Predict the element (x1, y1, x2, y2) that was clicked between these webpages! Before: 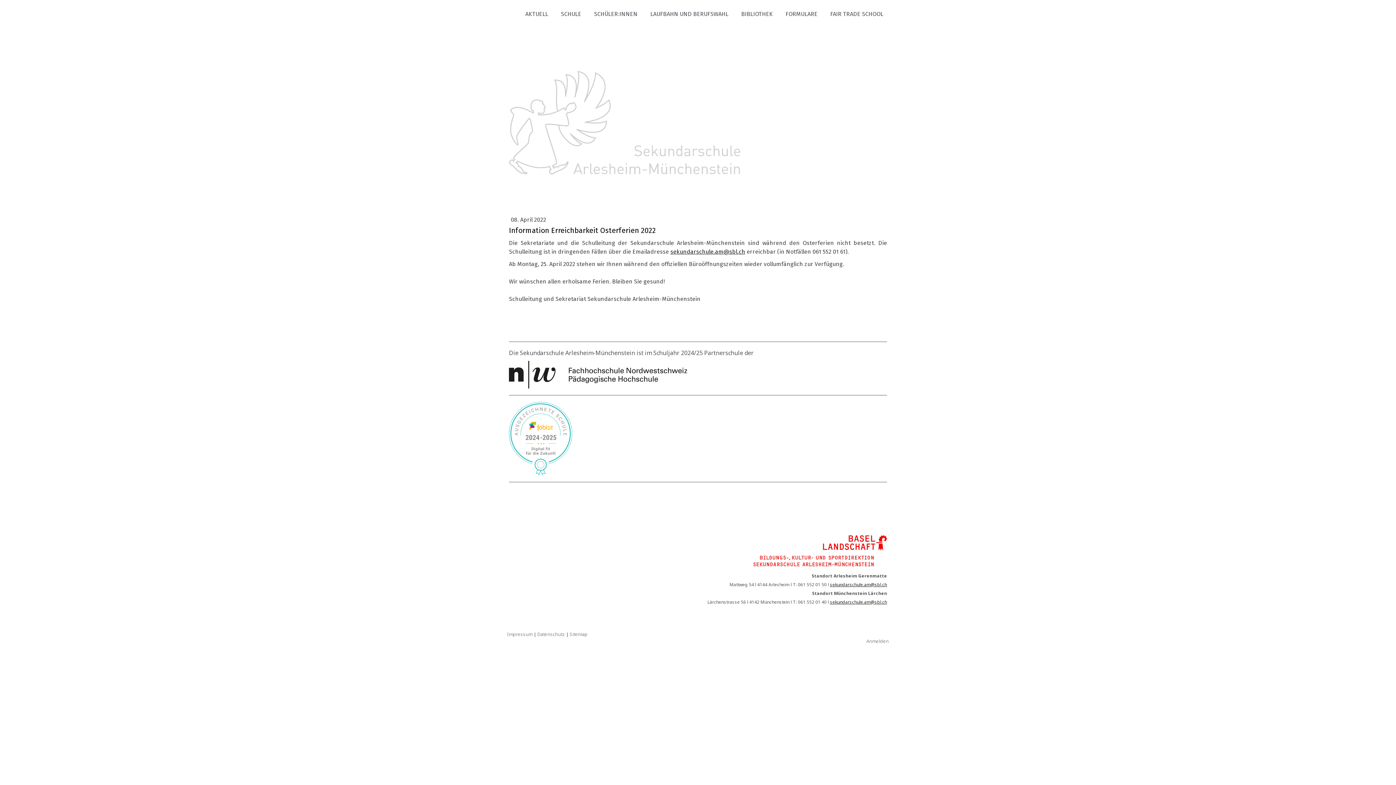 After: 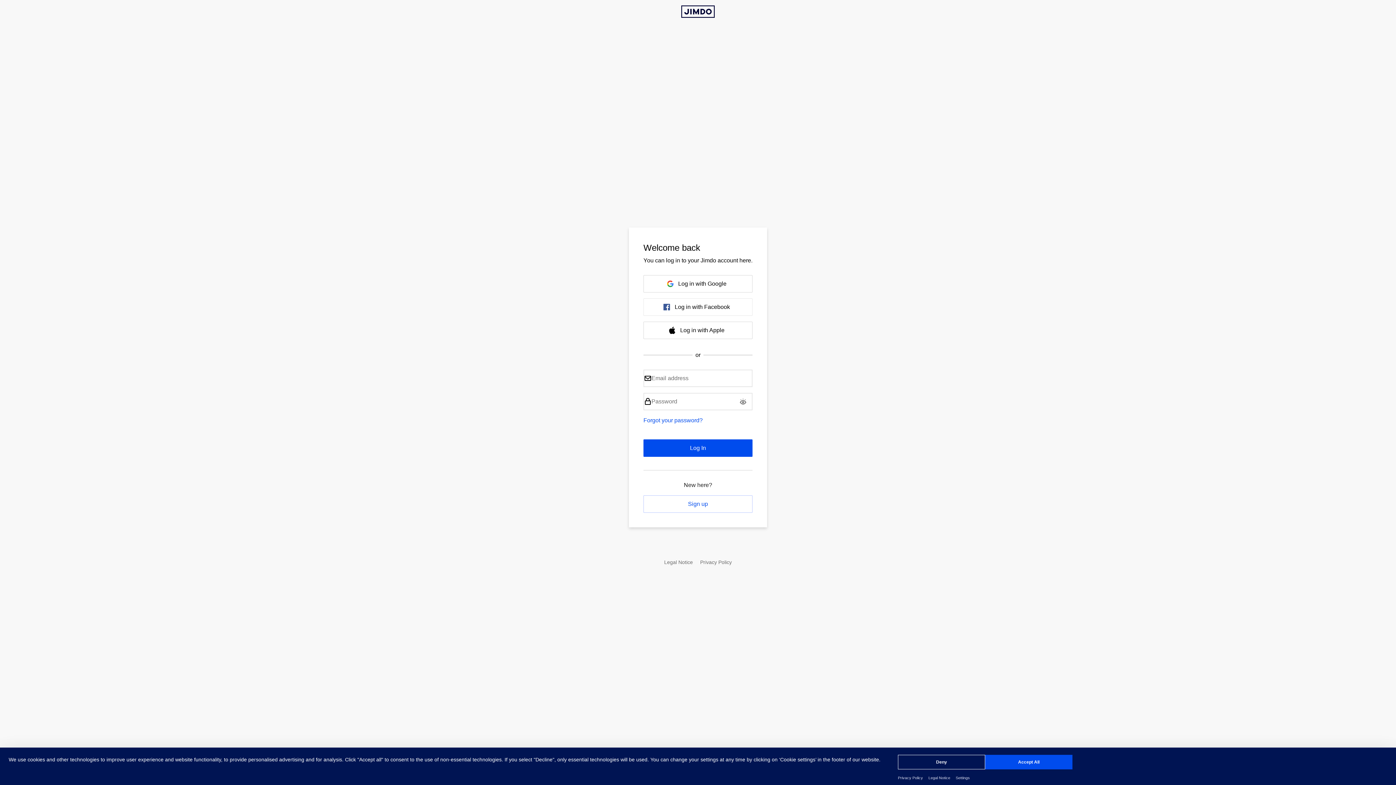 Action: label: Anmelden bbox: (866, 638, 889, 644)